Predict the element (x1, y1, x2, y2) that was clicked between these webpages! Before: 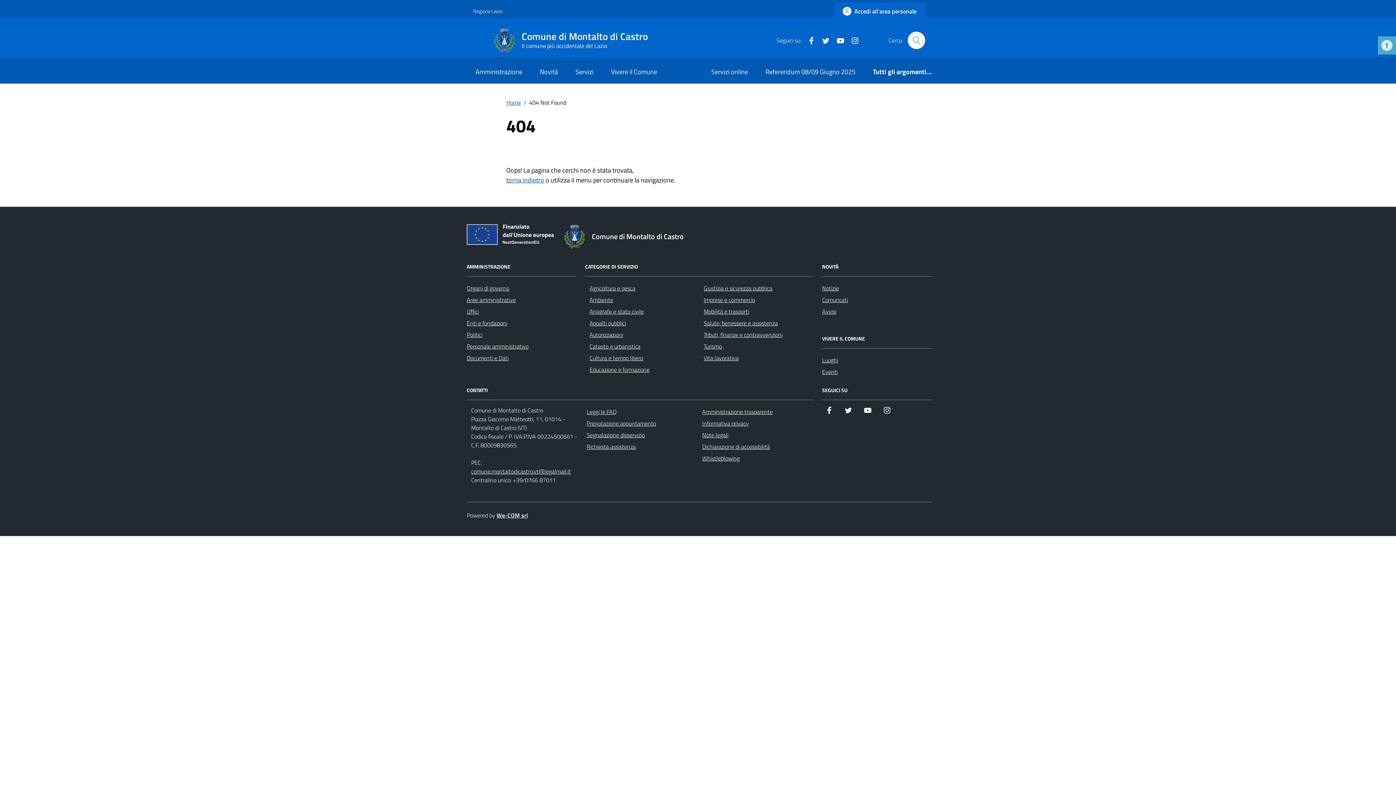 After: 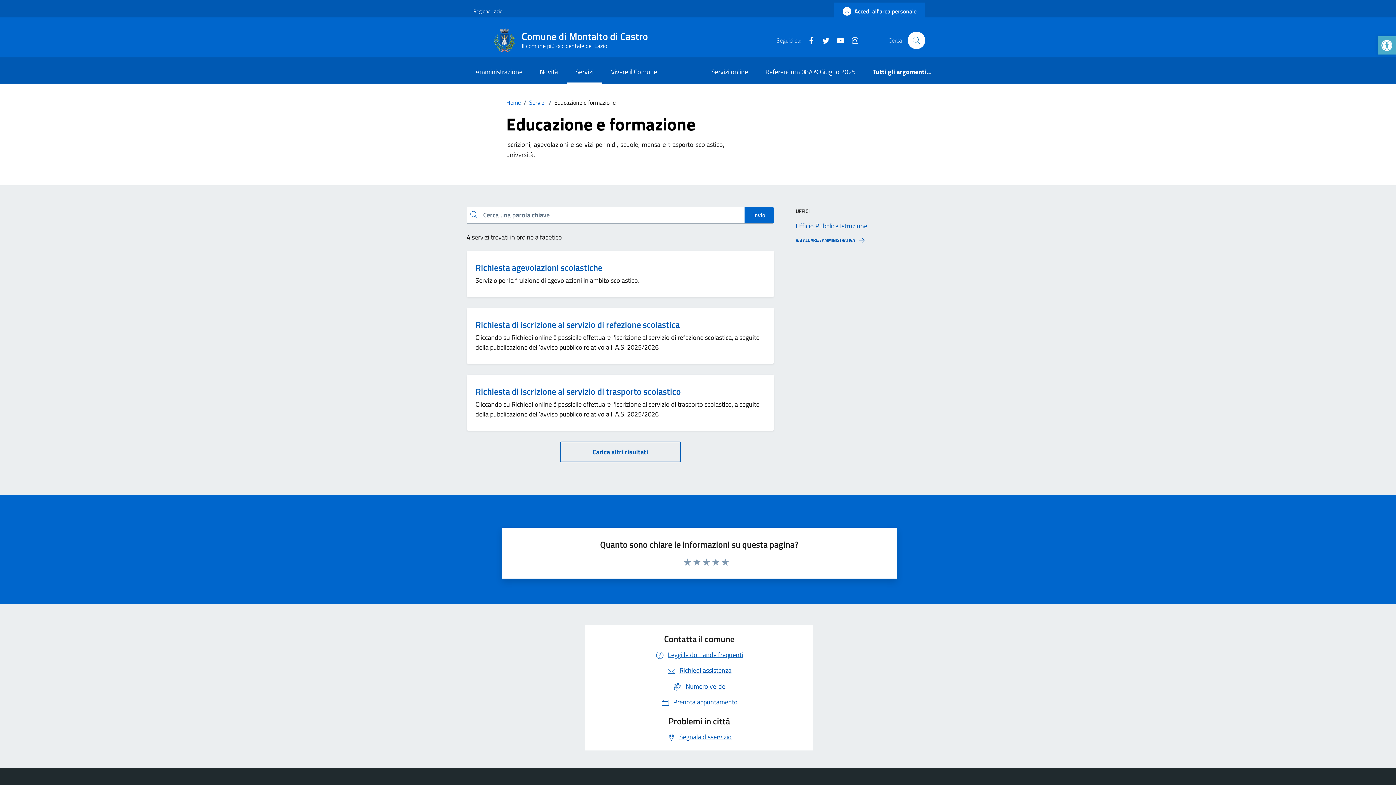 Action: bbox: (589, 365, 649, 374) label: Educazione e formazione